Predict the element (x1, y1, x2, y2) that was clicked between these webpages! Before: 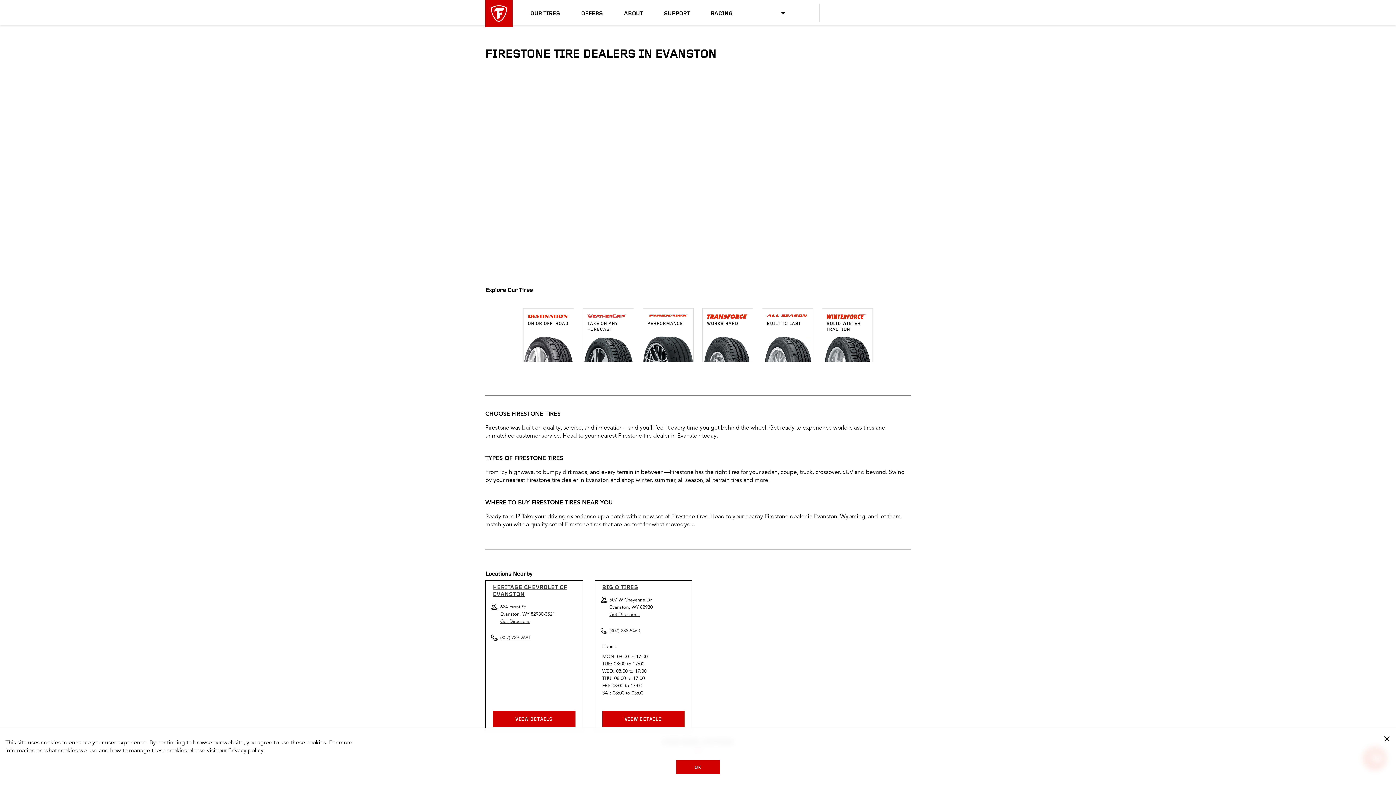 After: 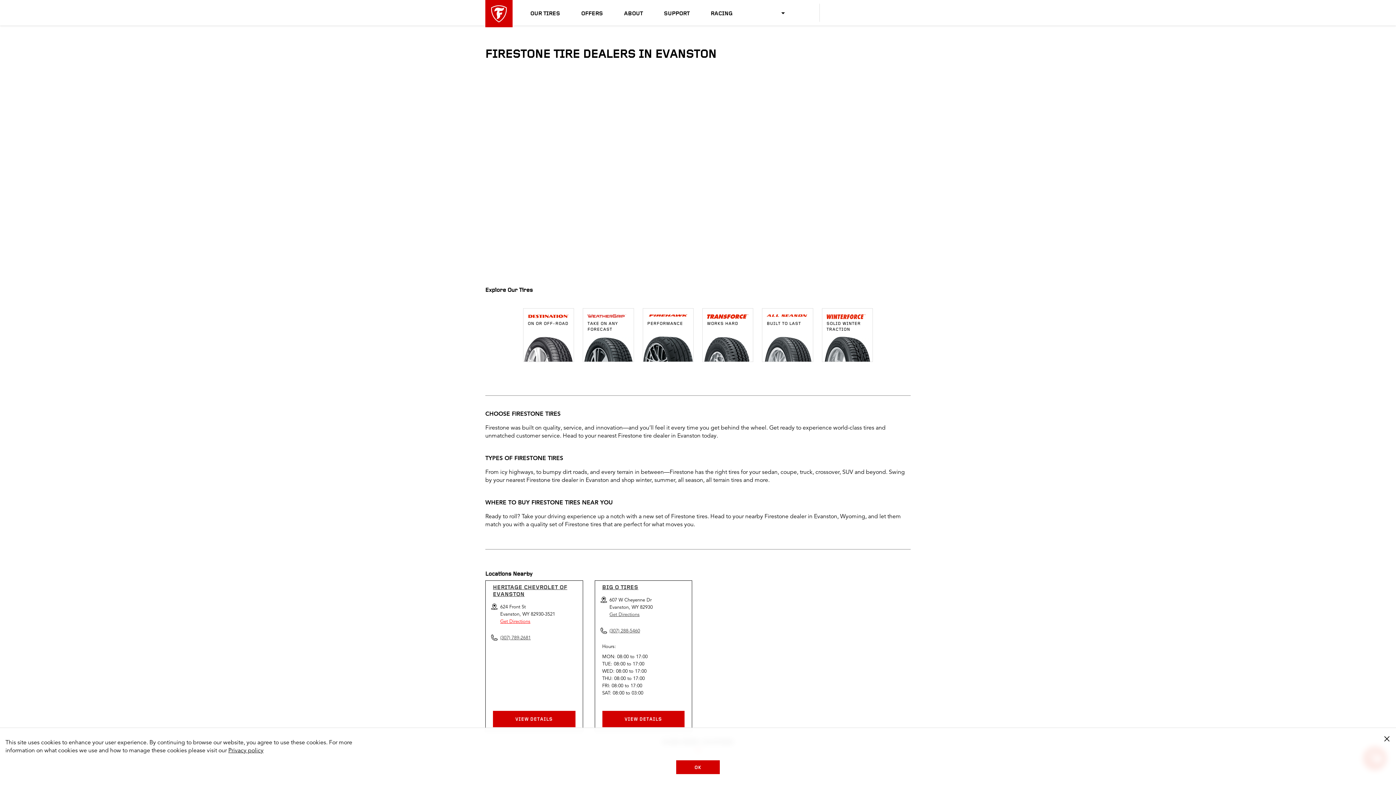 Action: bbox: (500, 619, 530, 624) label: Get Directions